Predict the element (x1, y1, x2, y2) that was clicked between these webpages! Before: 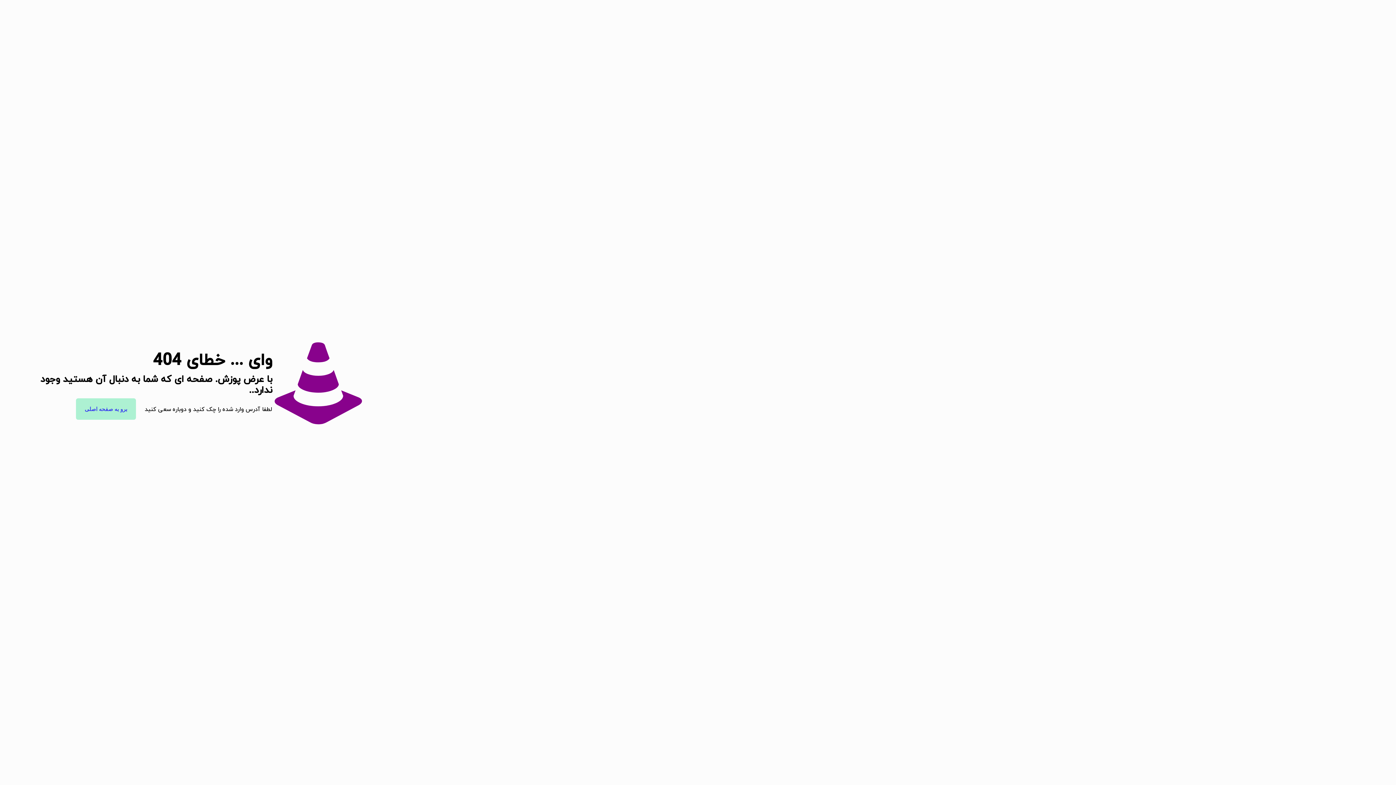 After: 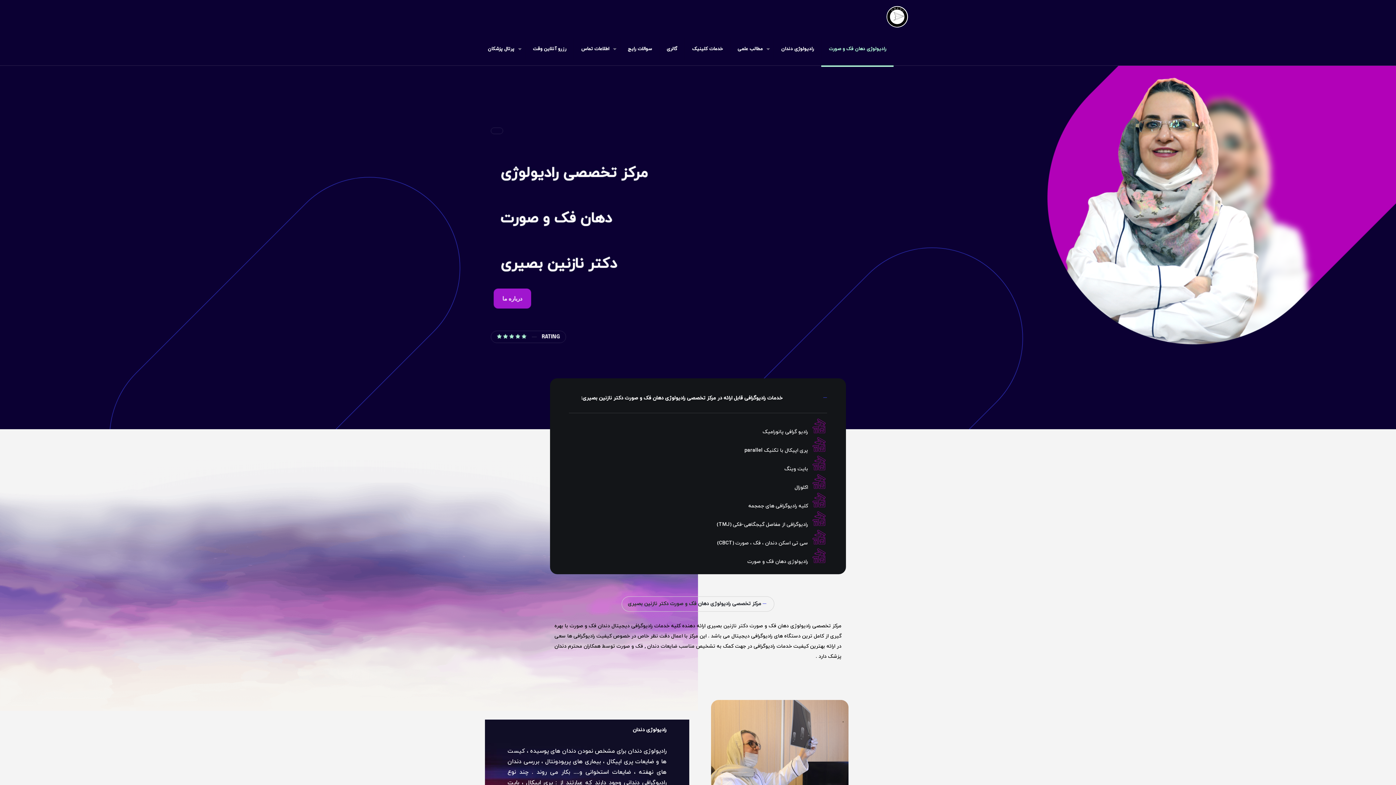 Action: label: برو به صفحه اصلی bbox: (76, 398, 136, 420)